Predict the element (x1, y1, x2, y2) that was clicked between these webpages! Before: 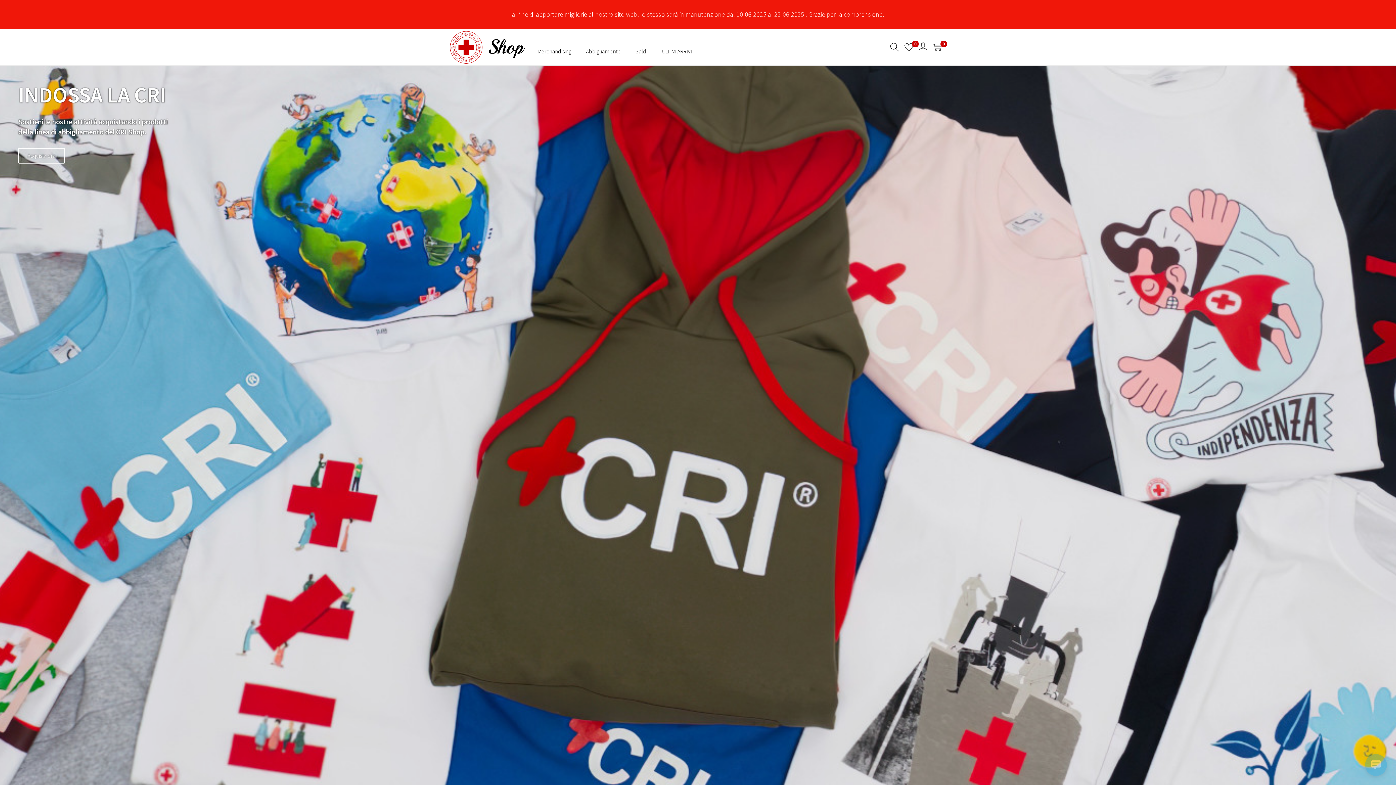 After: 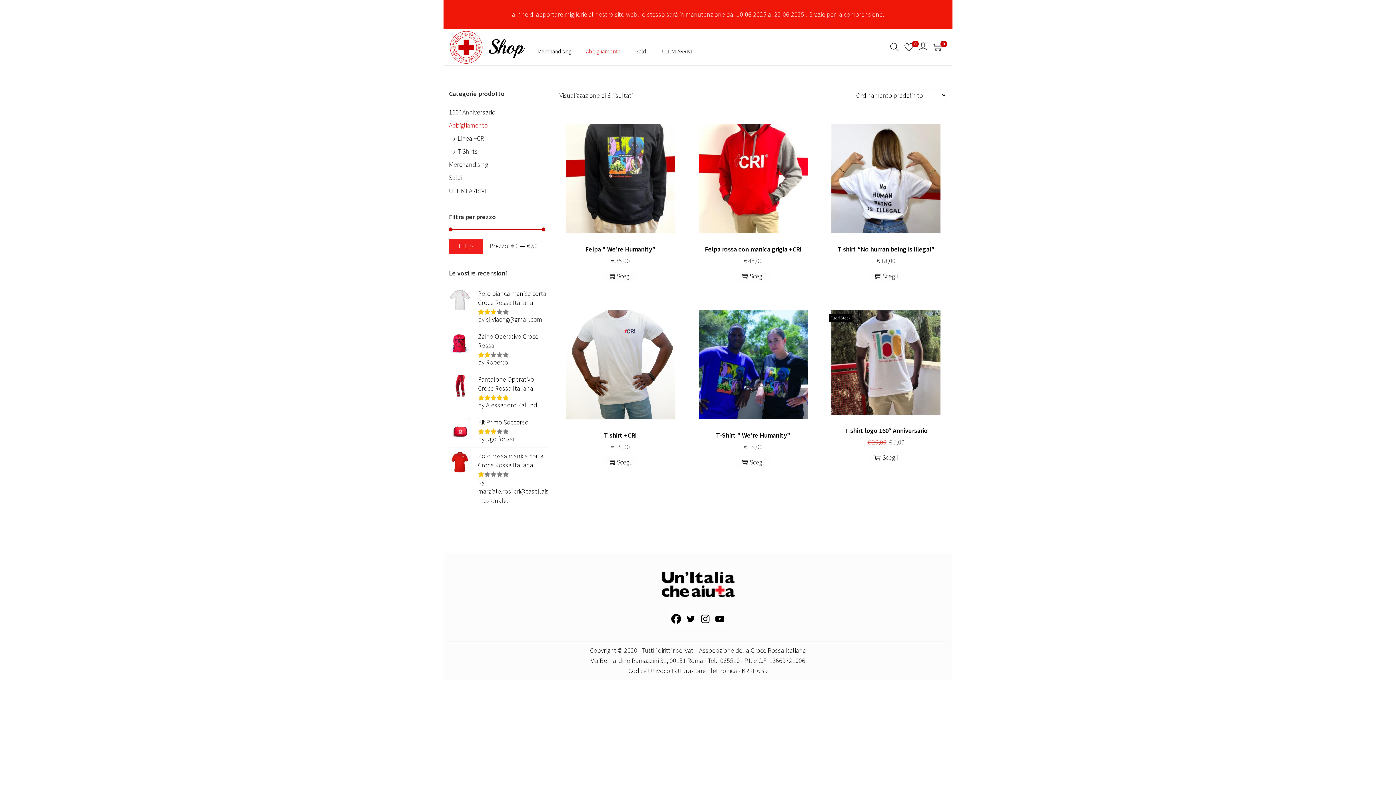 Action: bbox: (586, 37, 621, 65) label: Abbigliamento